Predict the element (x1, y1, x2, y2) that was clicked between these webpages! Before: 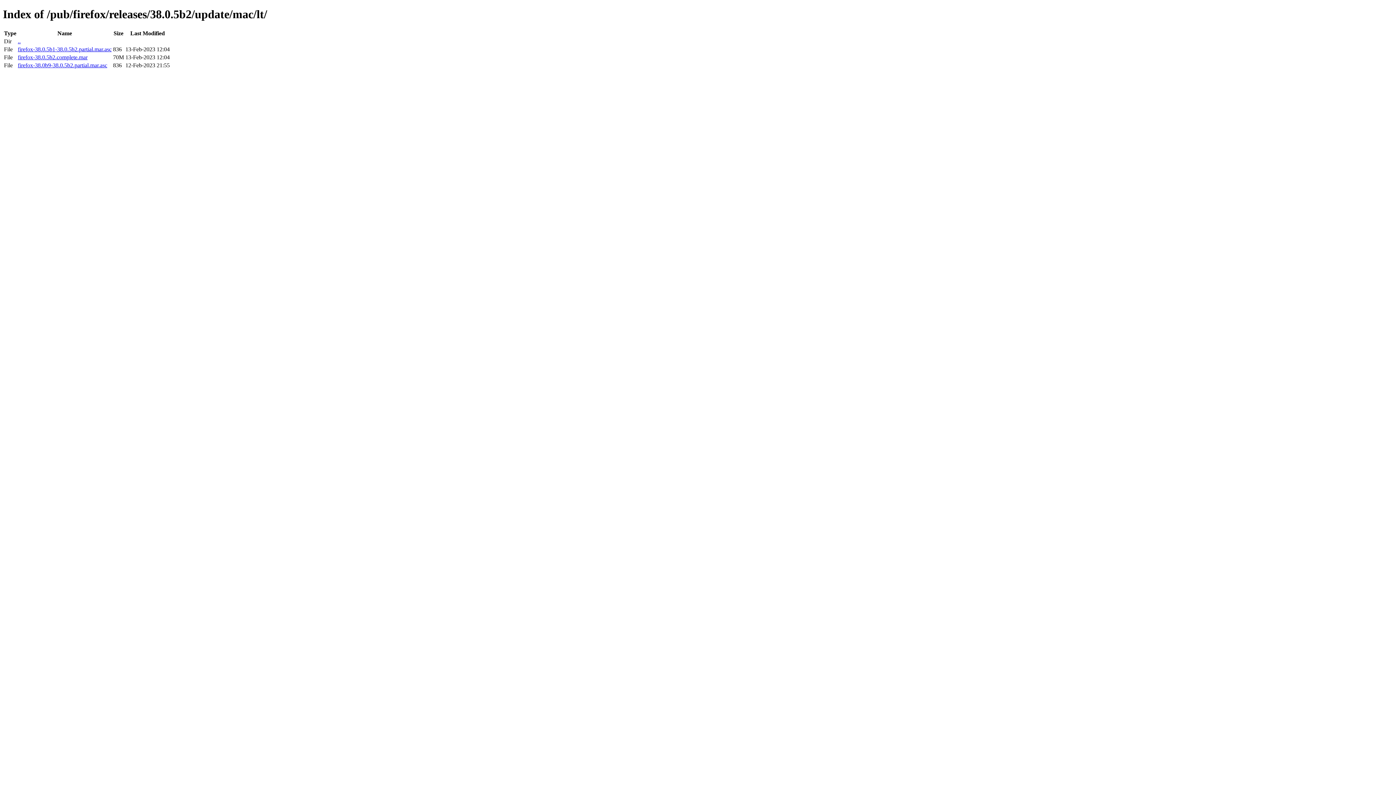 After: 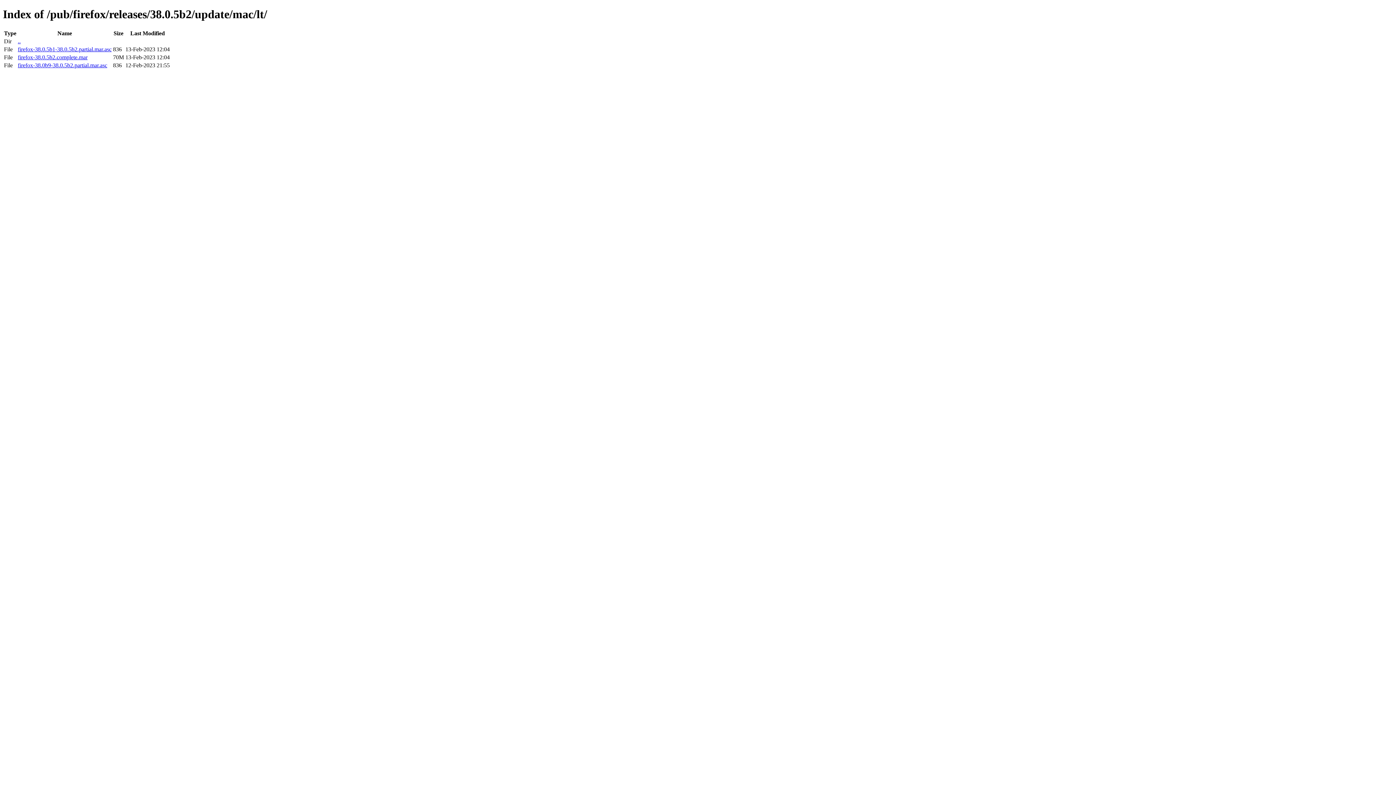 Action: bbox: (17, 46, 111, 52) label: firefox-38.0.5b1-38.0.5b2.partial.mar.asc